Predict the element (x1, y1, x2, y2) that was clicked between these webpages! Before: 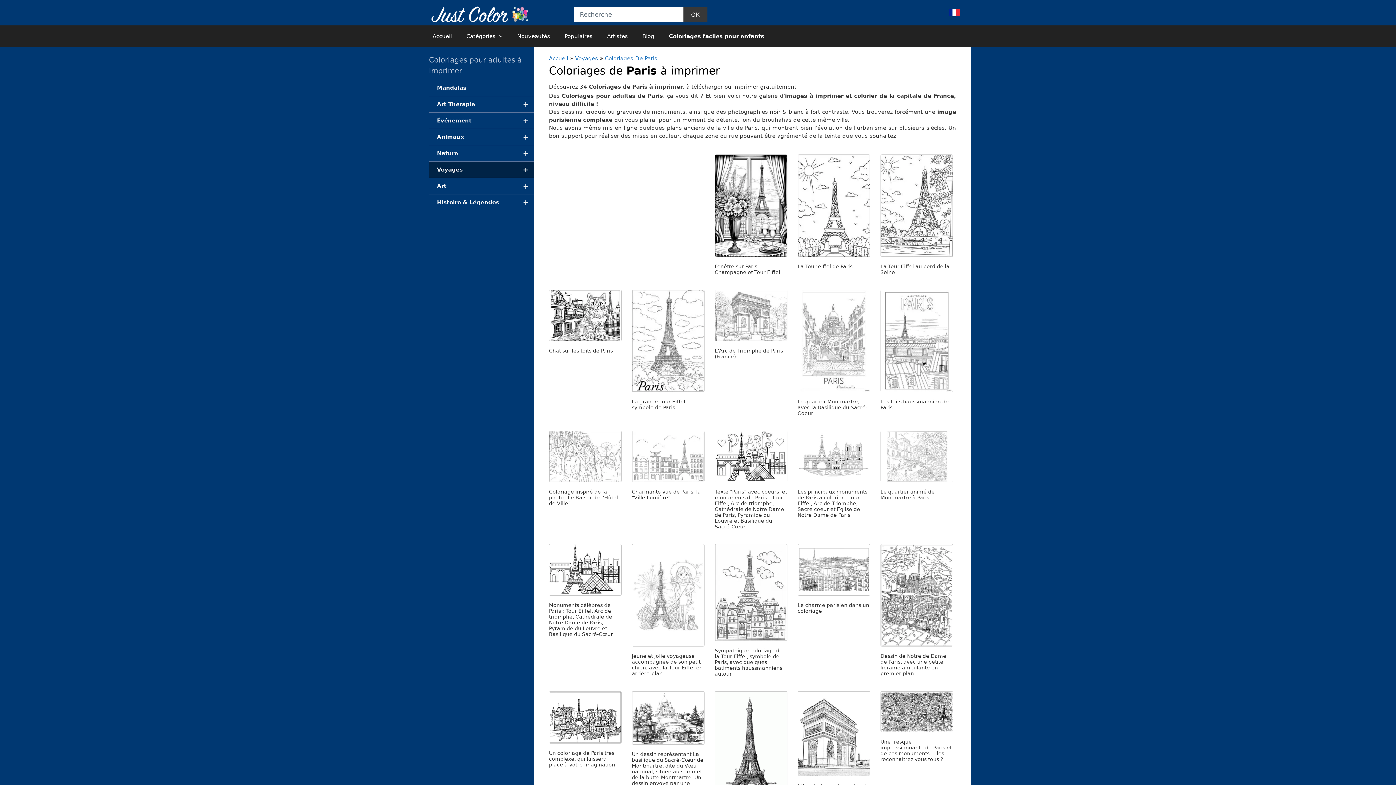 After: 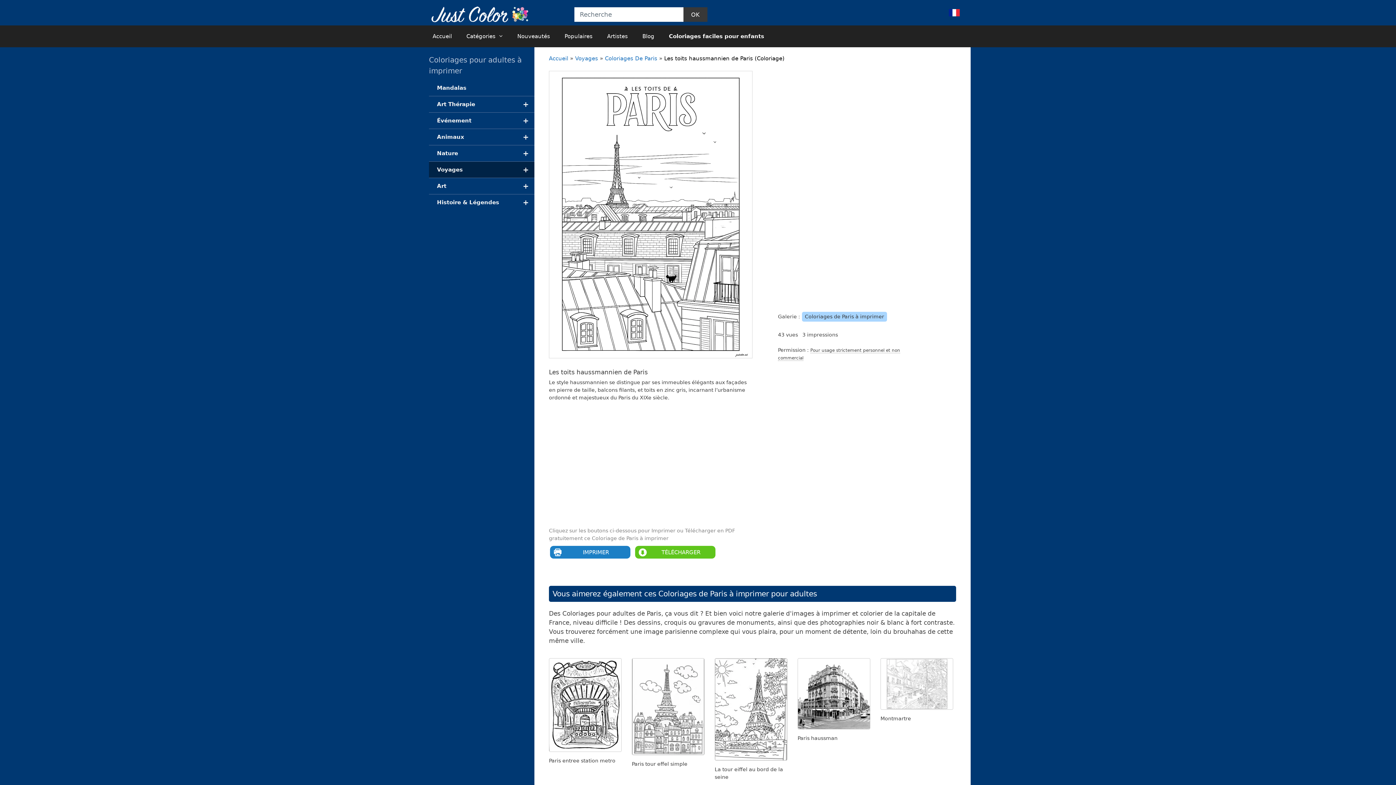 Action: bbox: (880, 387, 953, 393)